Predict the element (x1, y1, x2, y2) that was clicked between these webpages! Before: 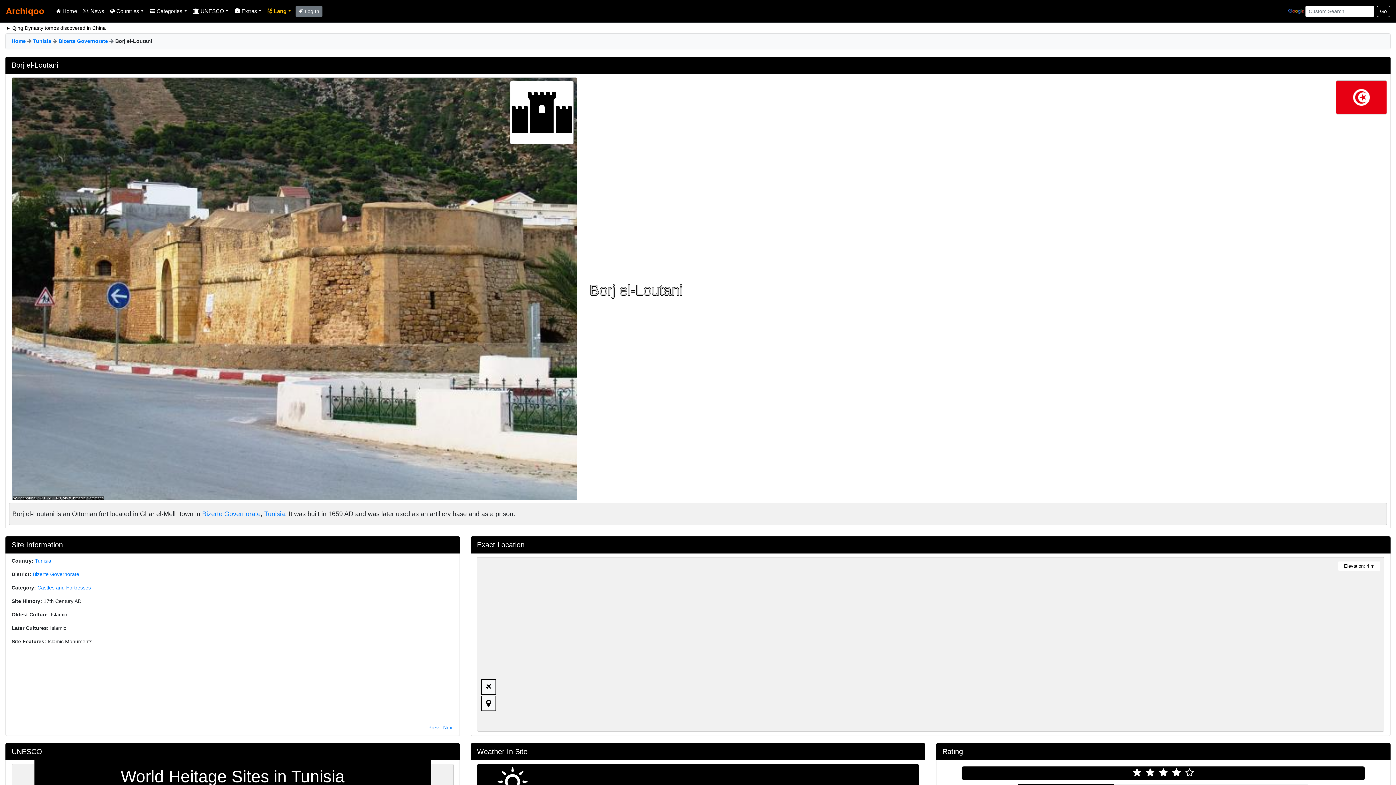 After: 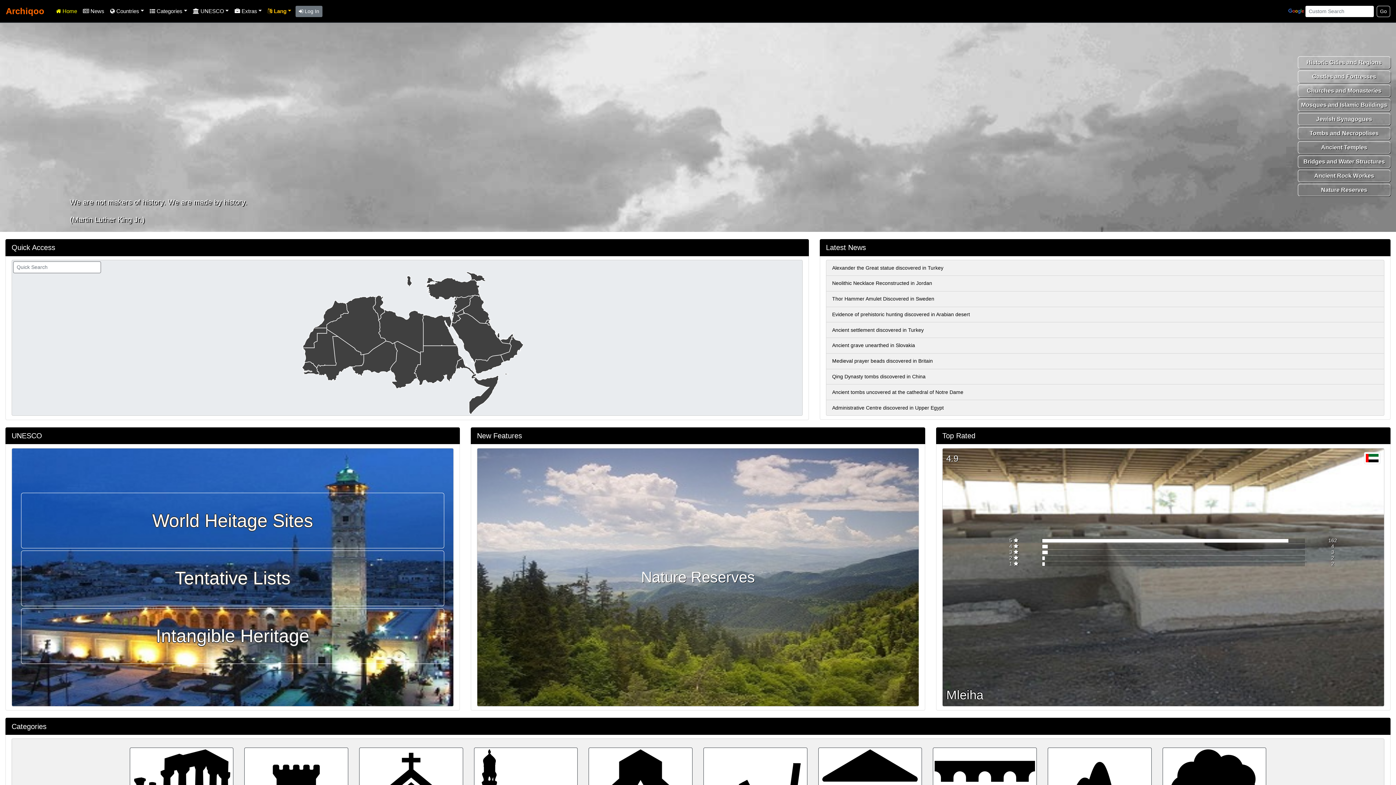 Action: label: Home bbox: (11, 38, 25, 44)